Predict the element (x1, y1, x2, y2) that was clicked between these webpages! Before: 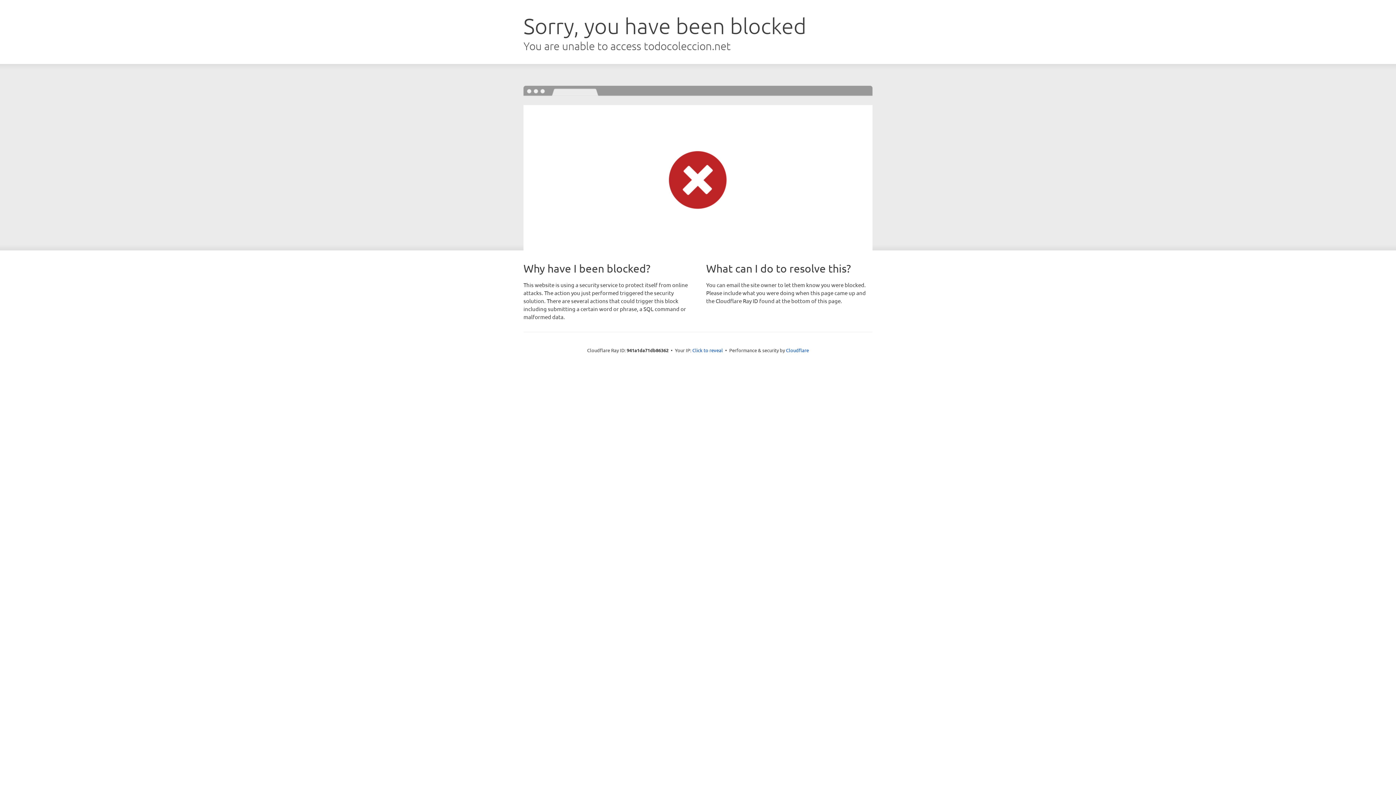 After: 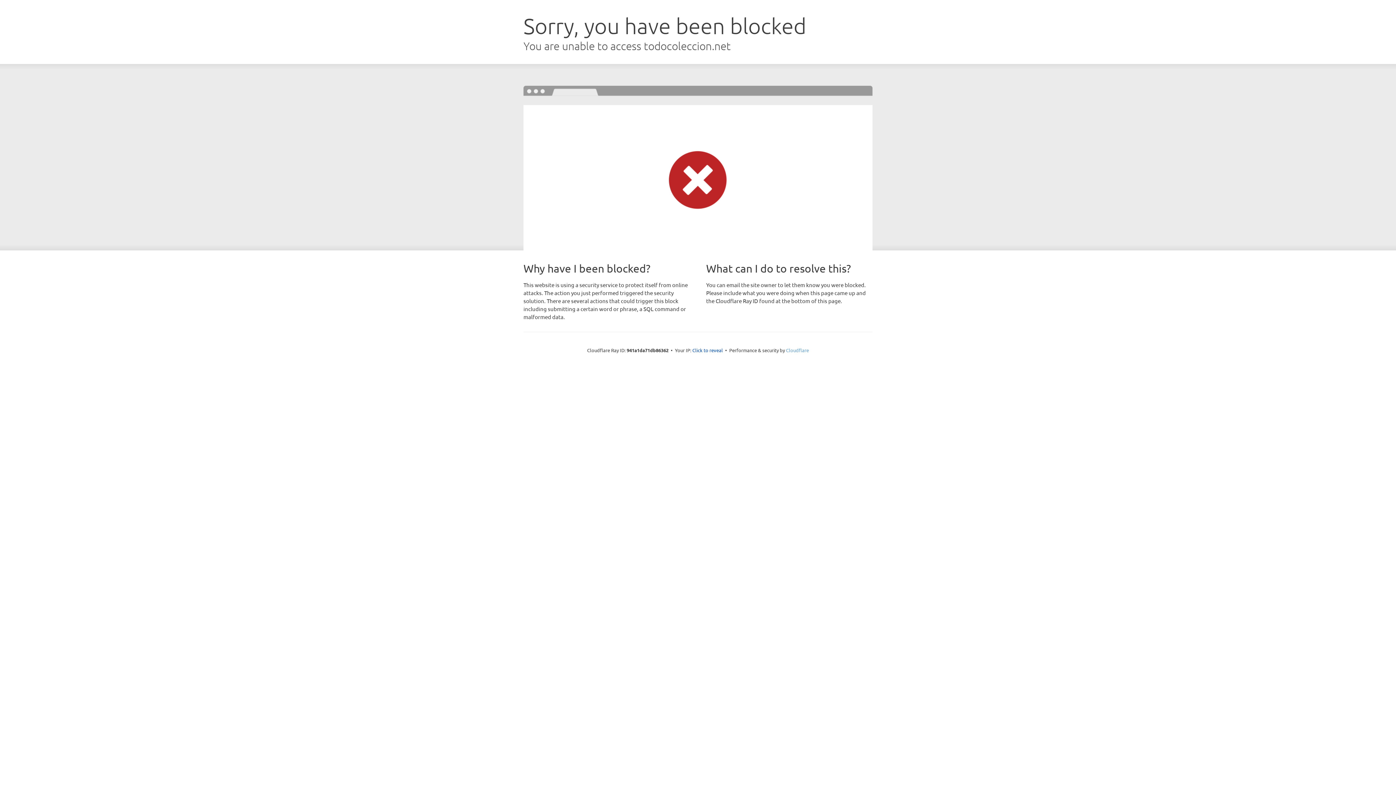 Action: label: Cloudflare bbox: (786, 347, 809, 353)